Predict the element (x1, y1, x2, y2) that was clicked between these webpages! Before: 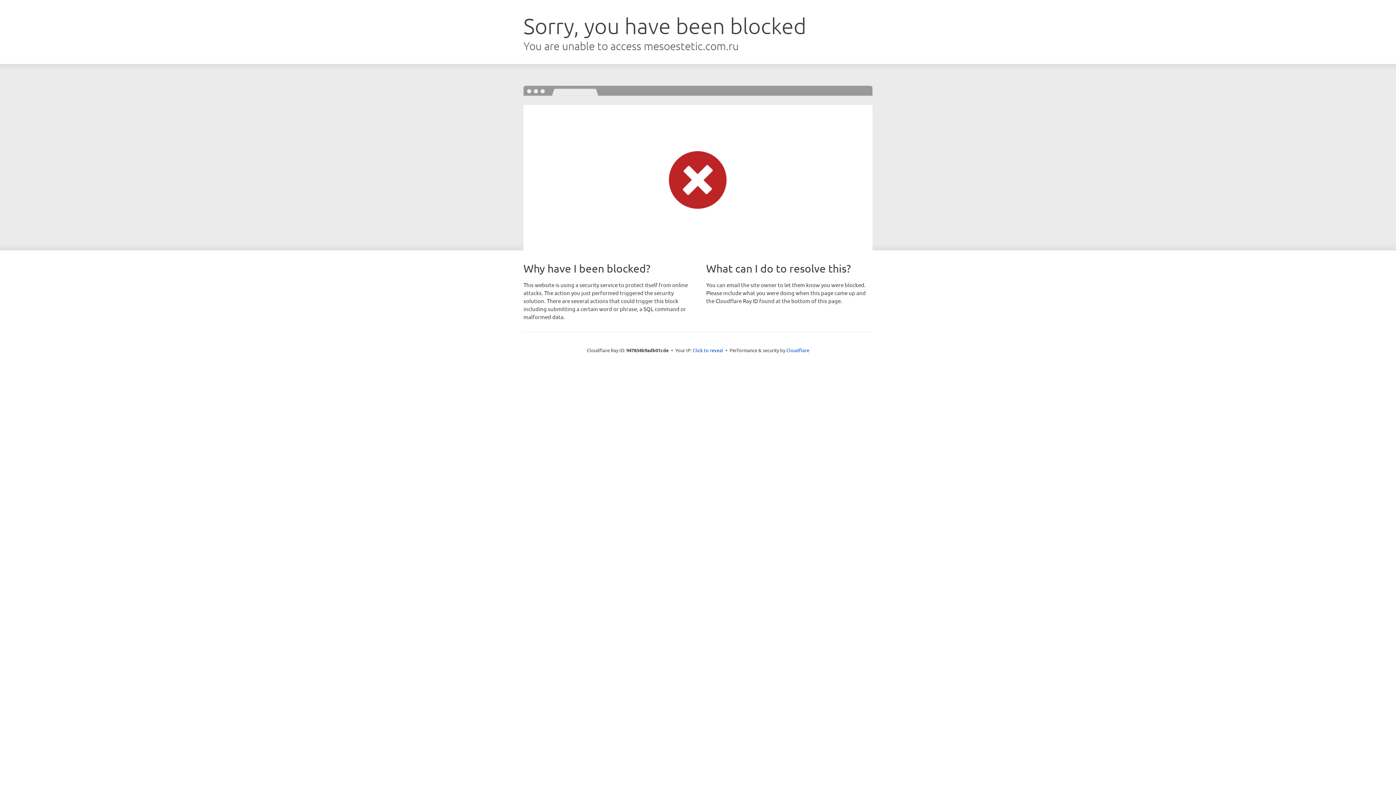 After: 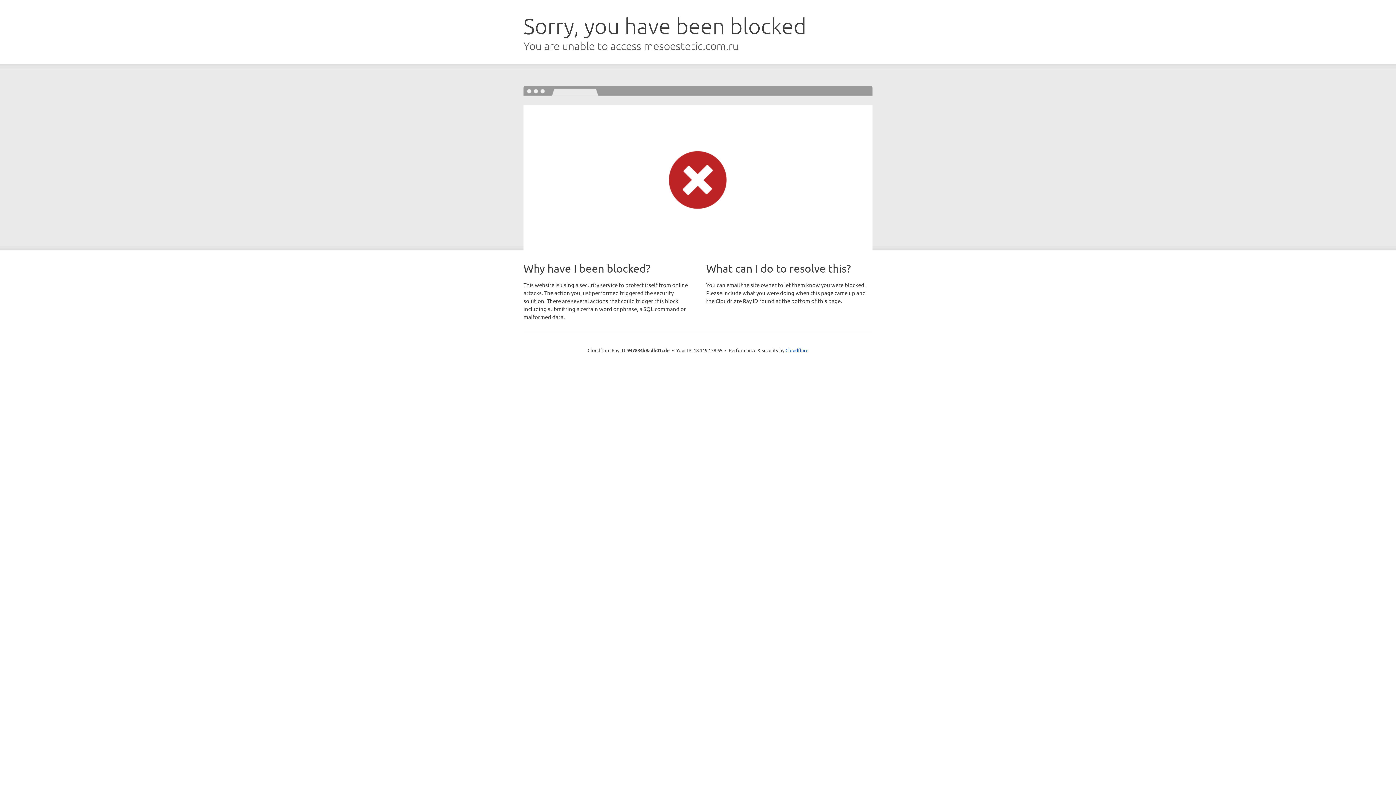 Action: bbox: (692, 346, 723, 353) label: Click to reveal